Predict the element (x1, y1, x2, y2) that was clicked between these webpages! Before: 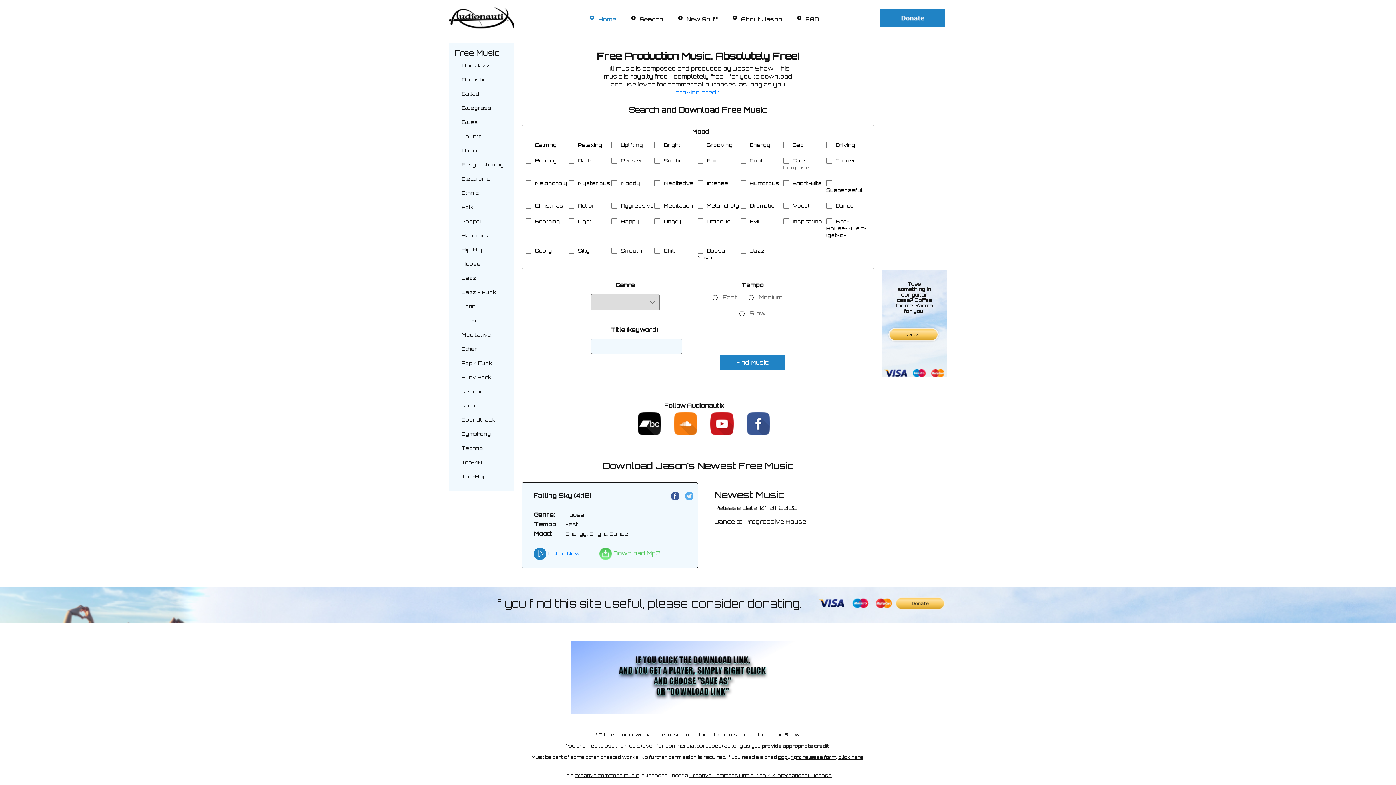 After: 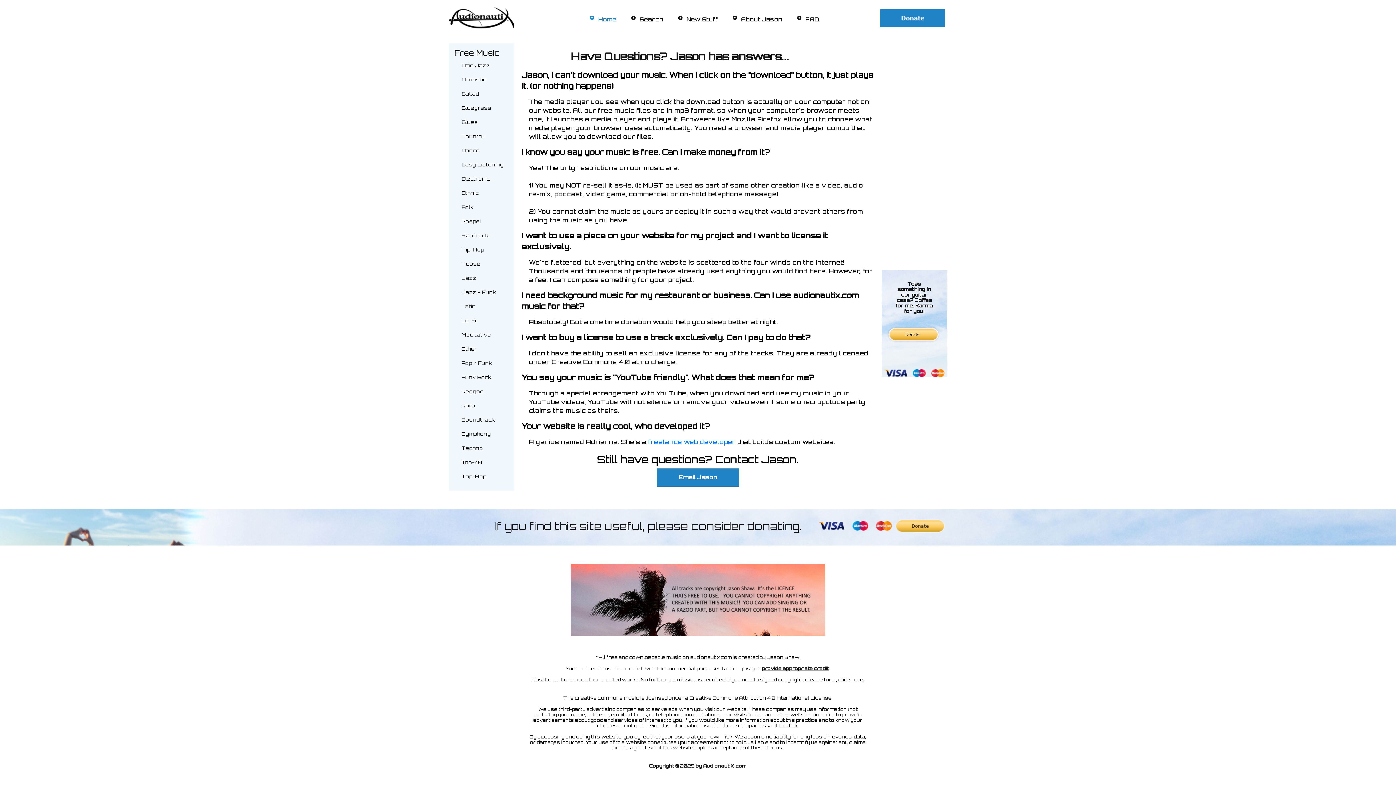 Action: bbox: (805, 16, 819, 22) label: FAQ